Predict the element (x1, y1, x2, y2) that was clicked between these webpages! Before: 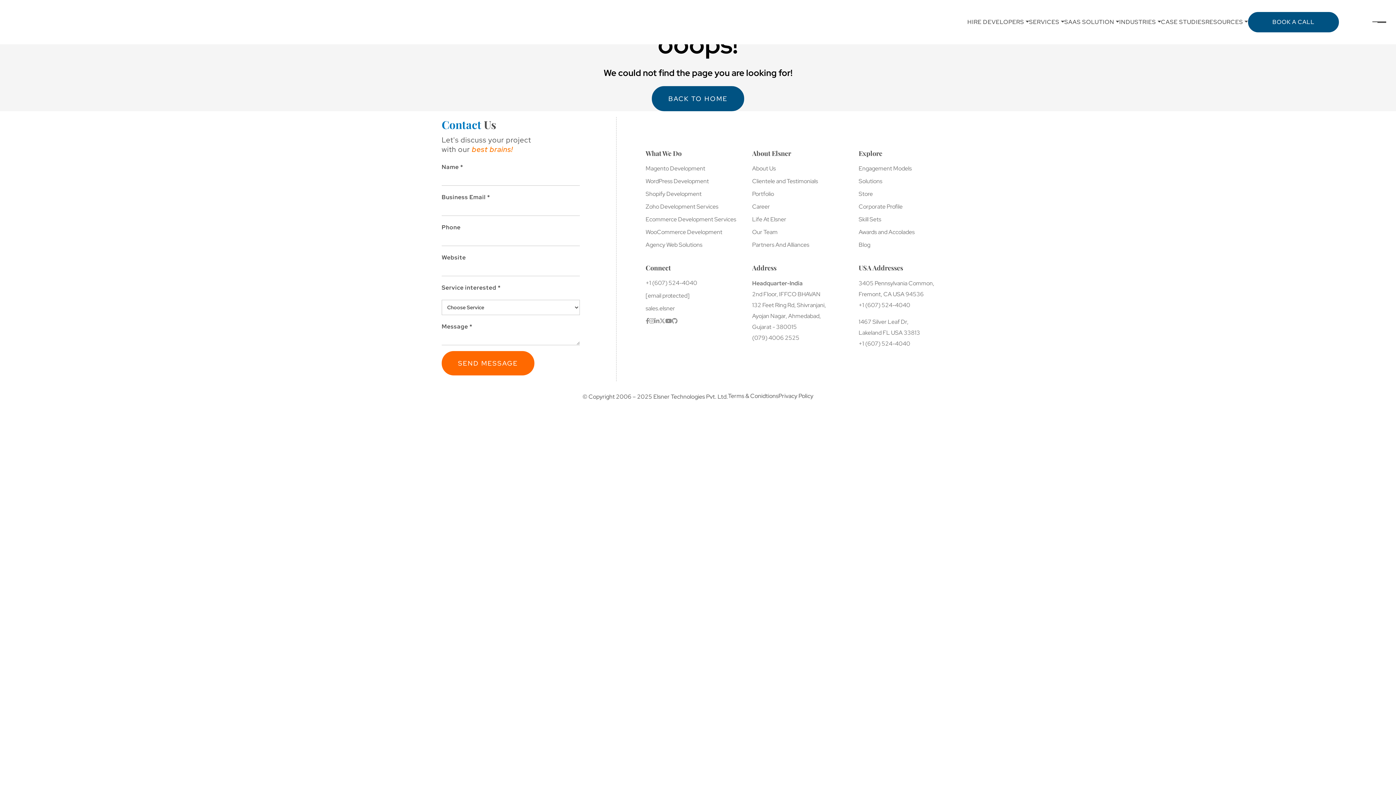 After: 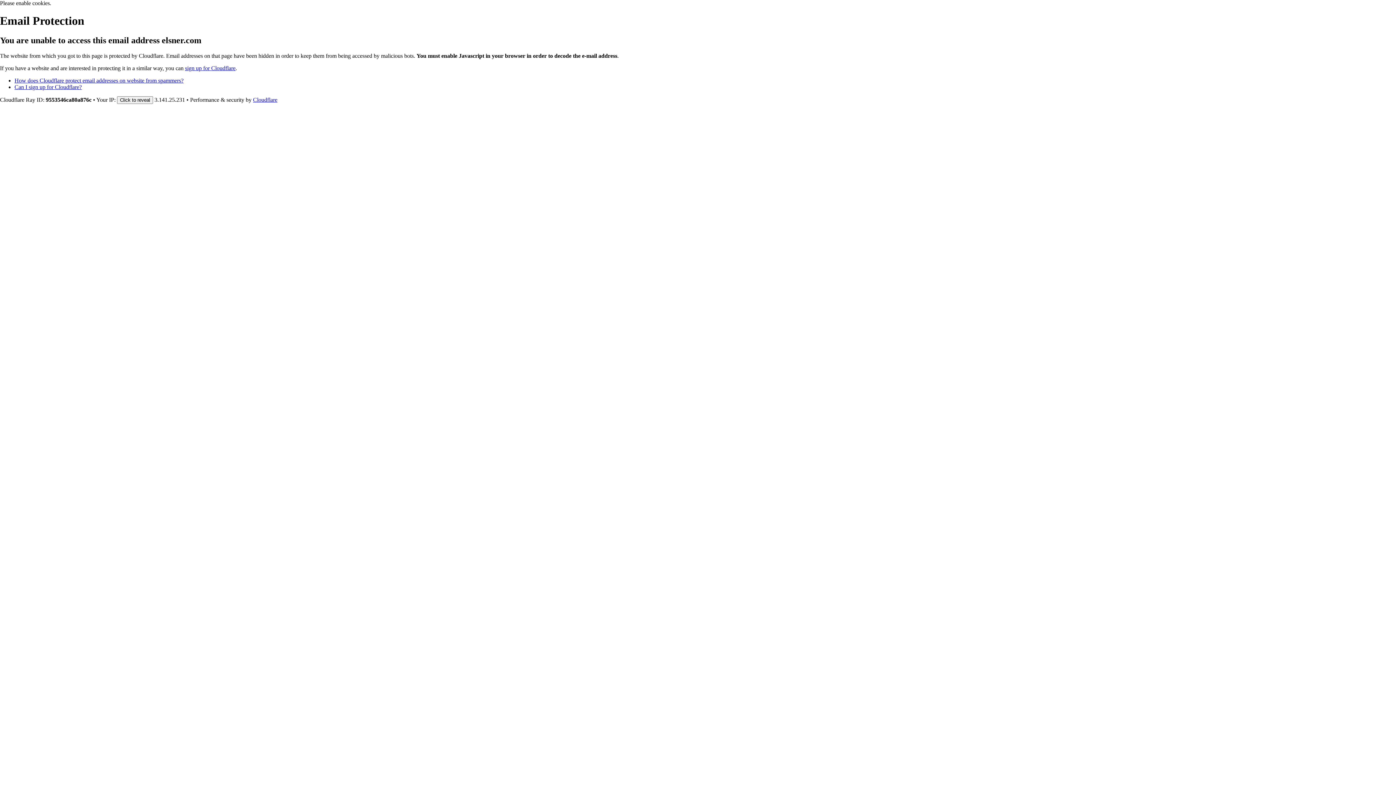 Action: label: [email protected] bbox: (645, 292, 689, 300)